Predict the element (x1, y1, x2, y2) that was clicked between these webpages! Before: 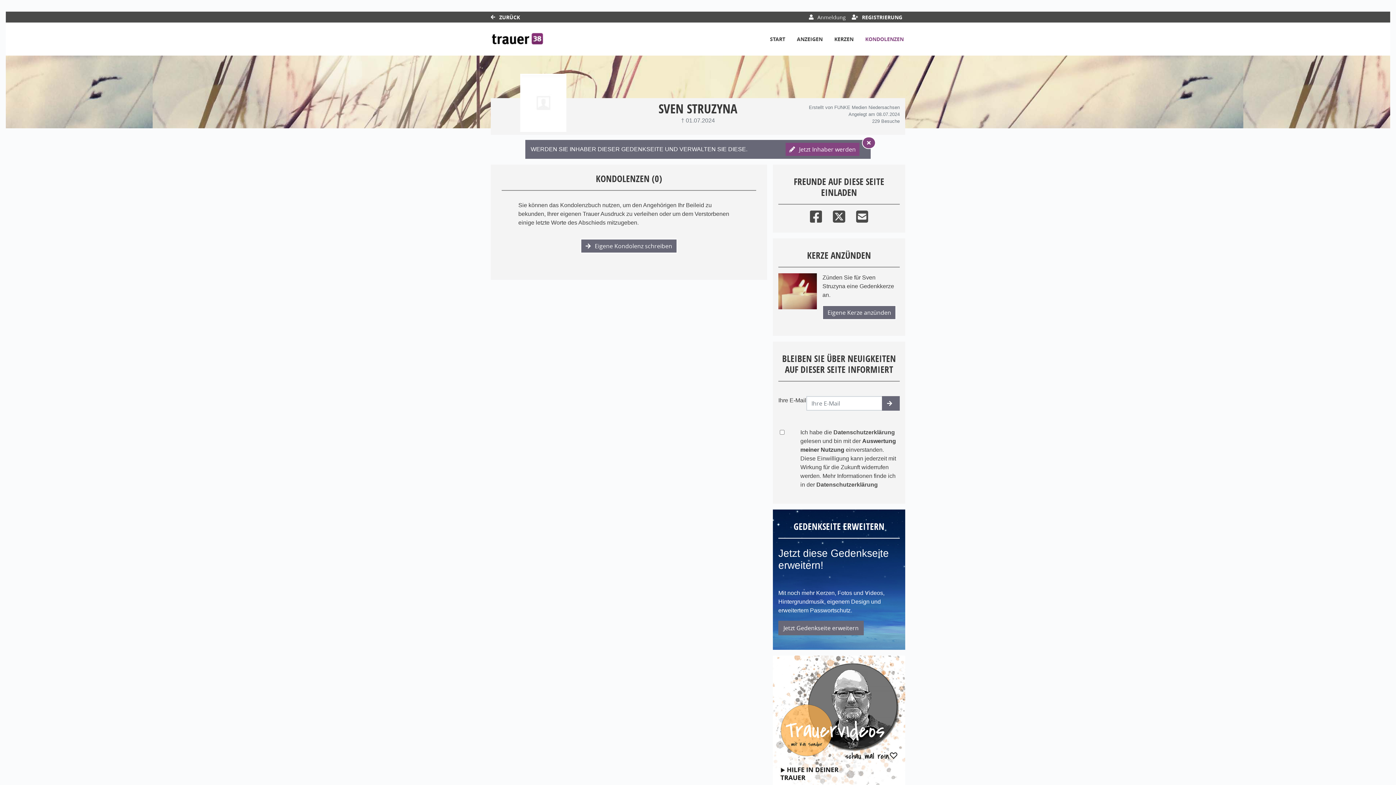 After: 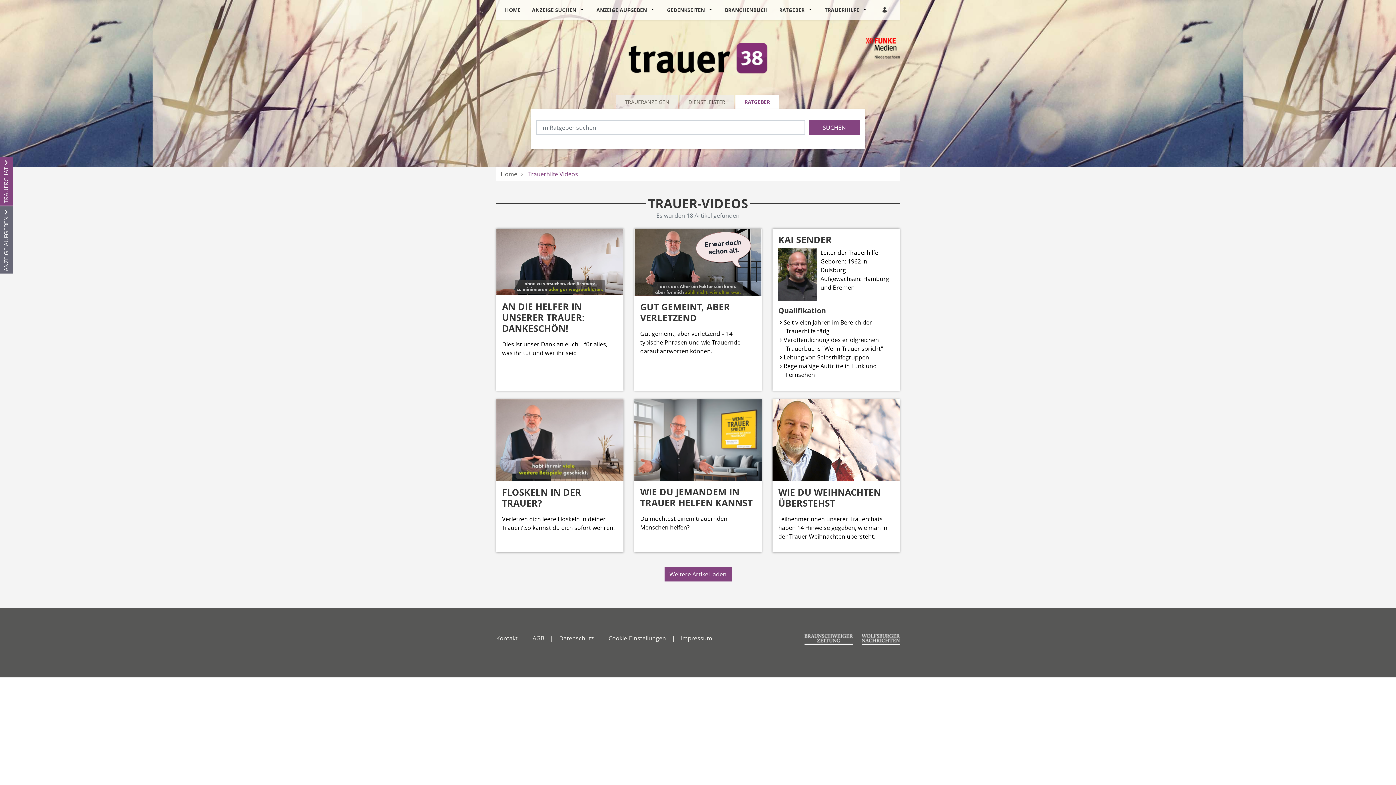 Action: bbox: (773, 718, 905, 724)